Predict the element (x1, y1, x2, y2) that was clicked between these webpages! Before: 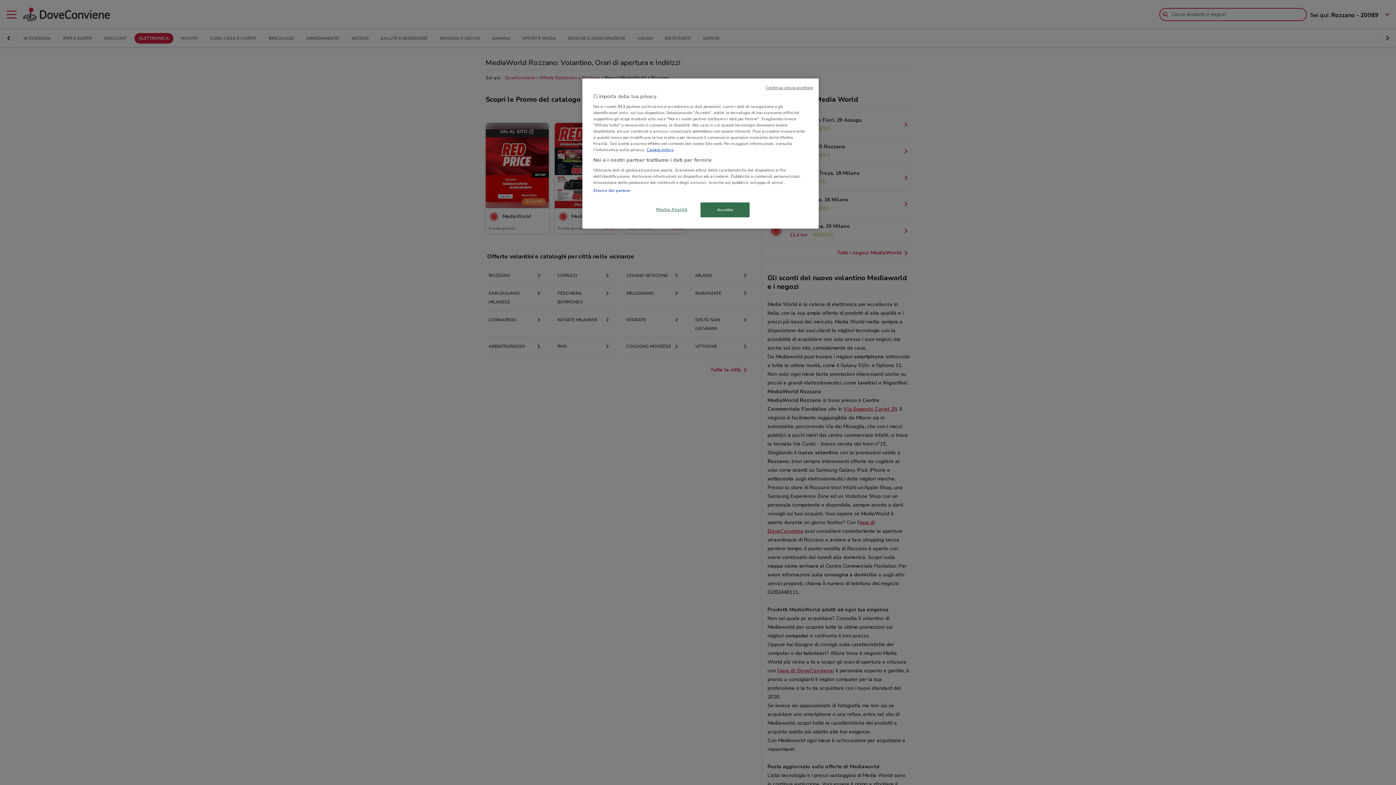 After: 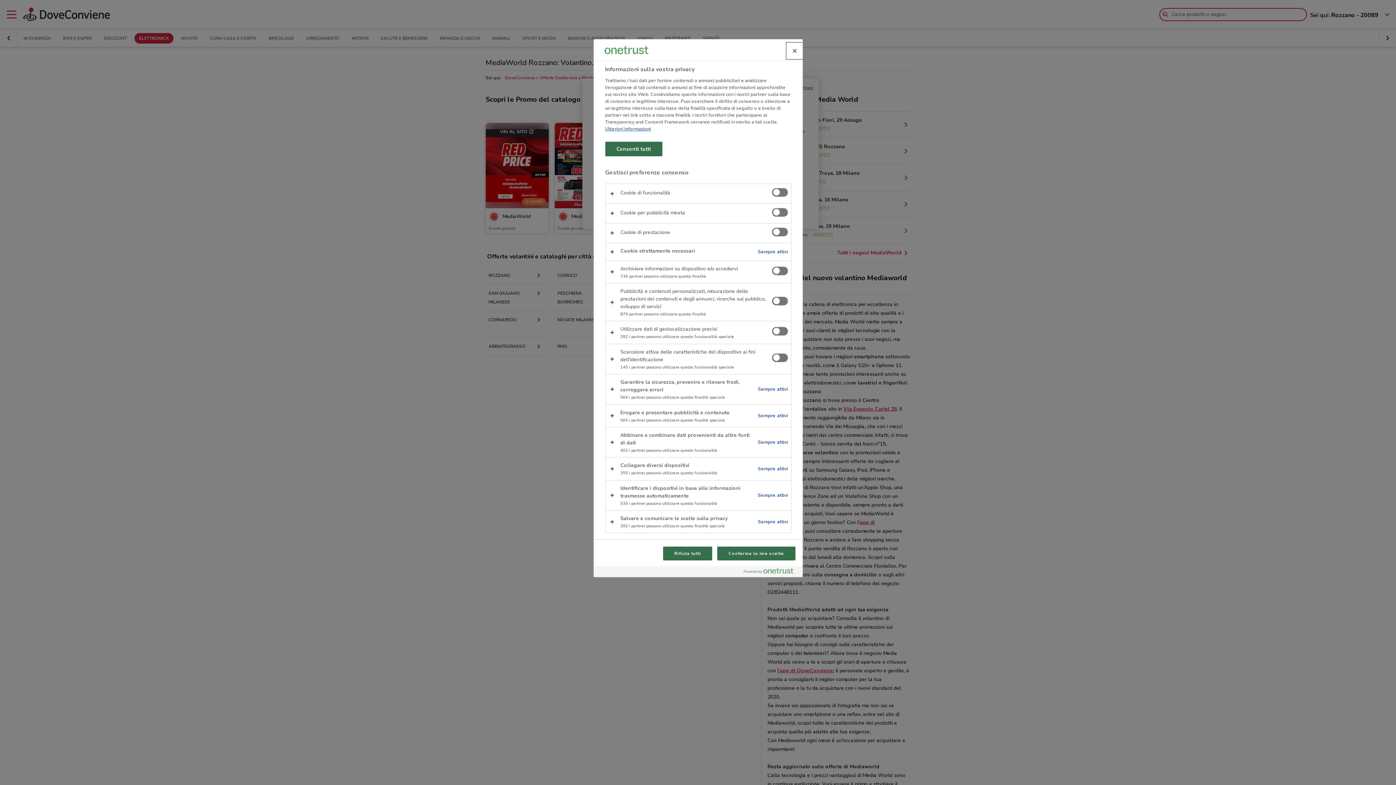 Action: bbox: (647, 202, 696, 216) label: Mostra finalità